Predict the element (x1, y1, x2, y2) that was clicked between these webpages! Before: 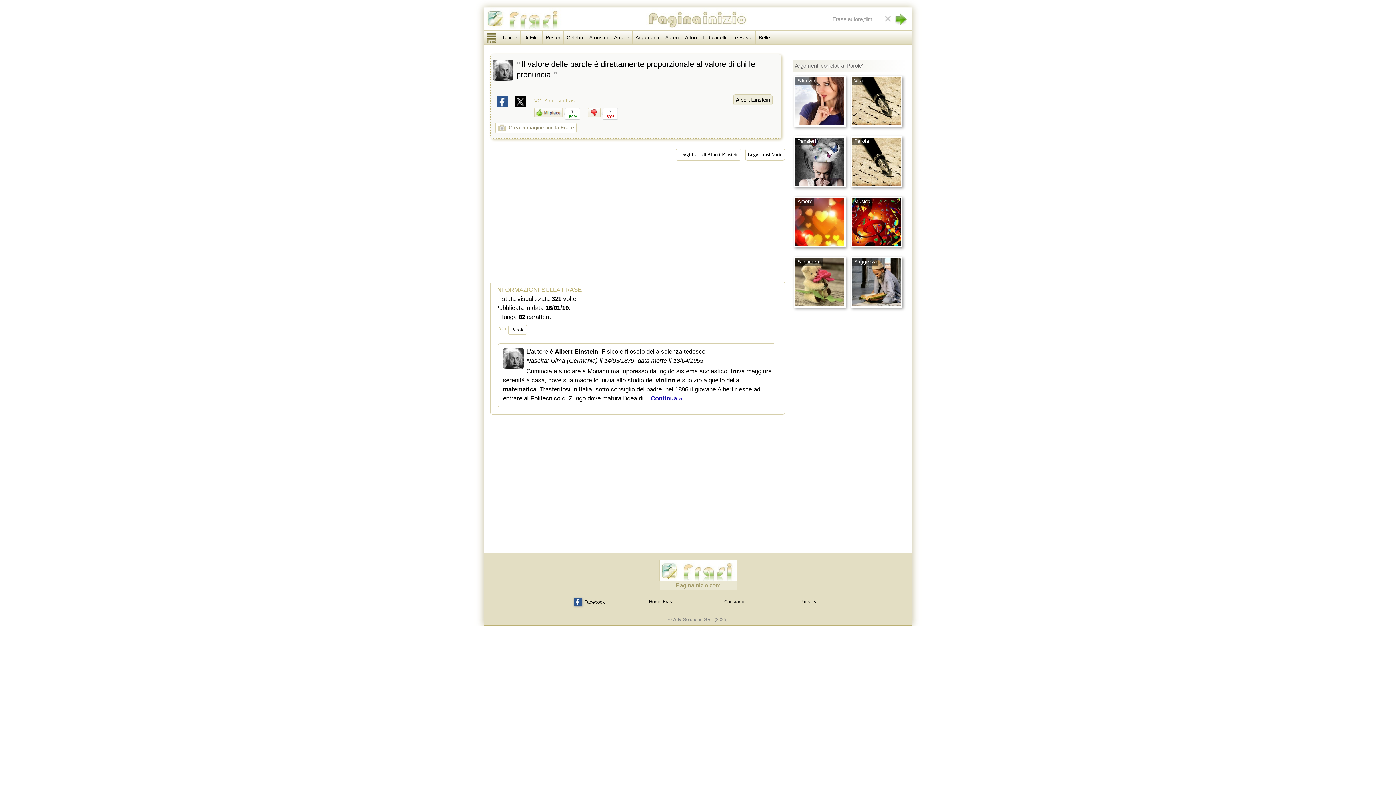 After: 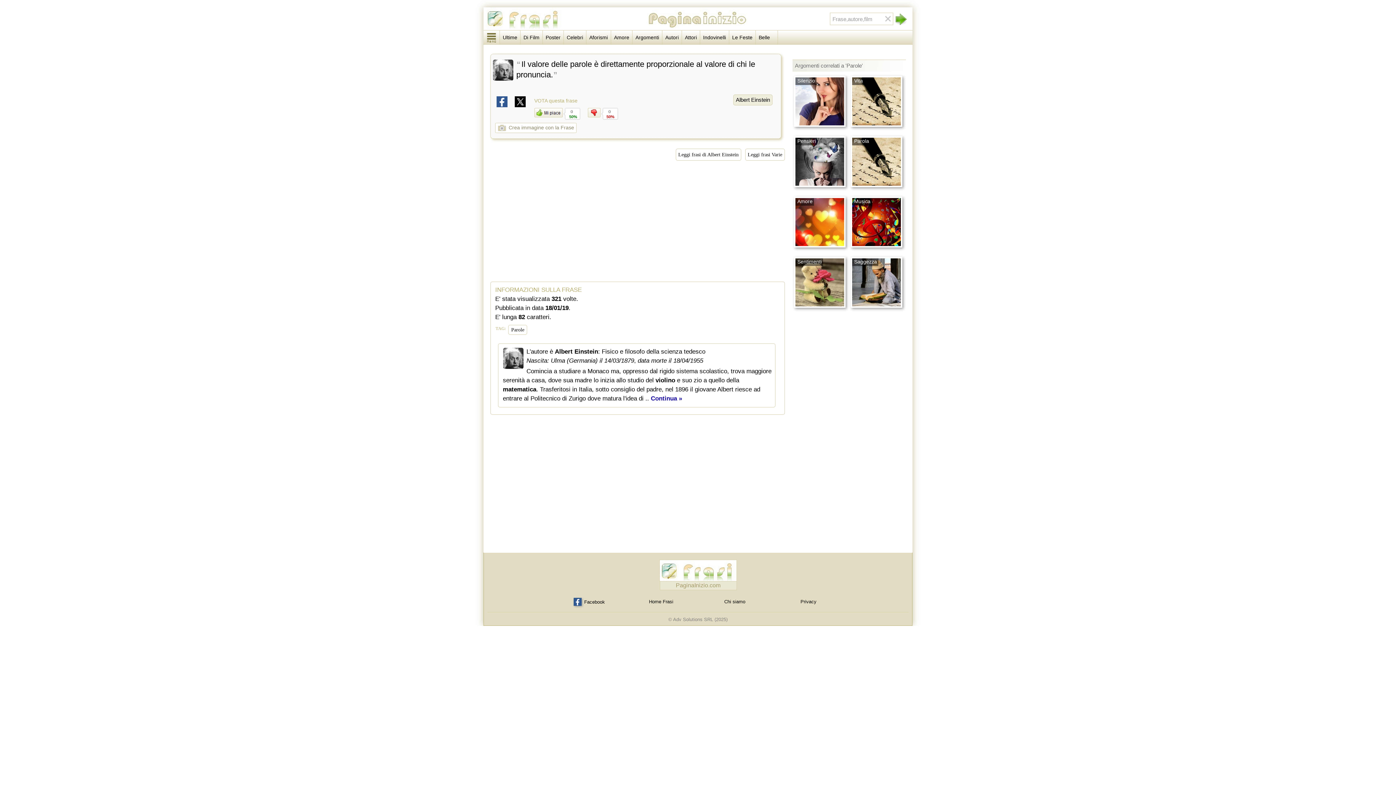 Action: bbox: (587, 110, 600, 119)